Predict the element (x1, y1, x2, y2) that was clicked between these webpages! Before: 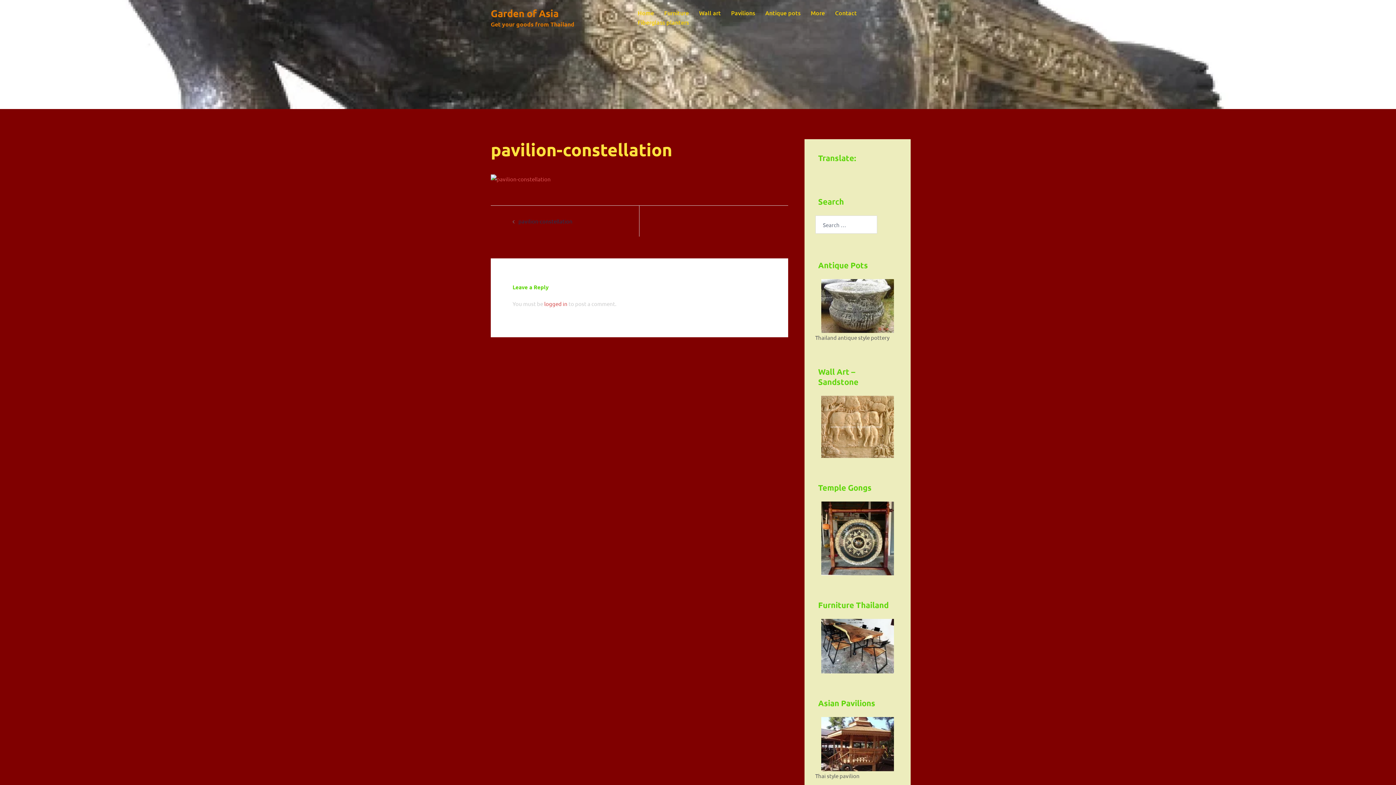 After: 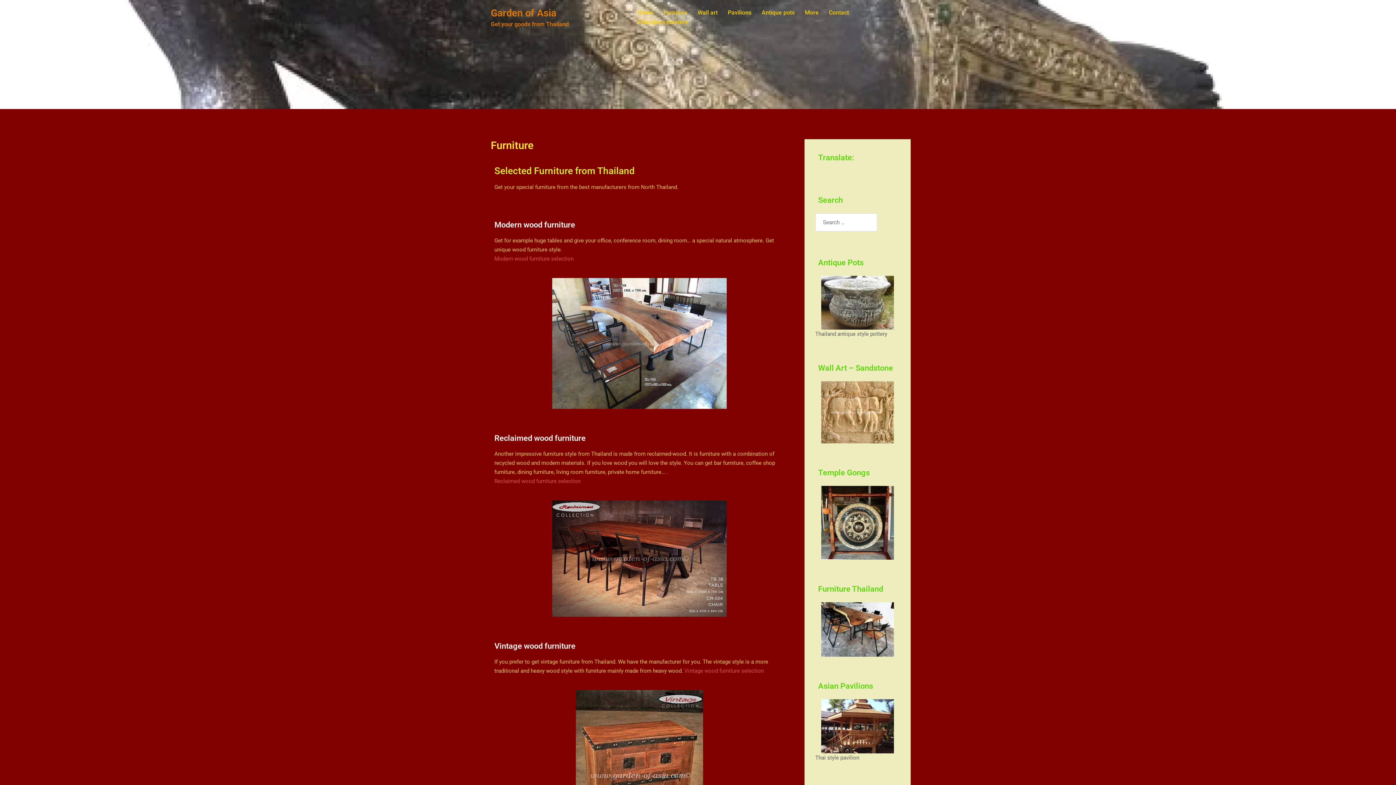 Action: label: Furniture bbox: (664, 8, 689, 17)